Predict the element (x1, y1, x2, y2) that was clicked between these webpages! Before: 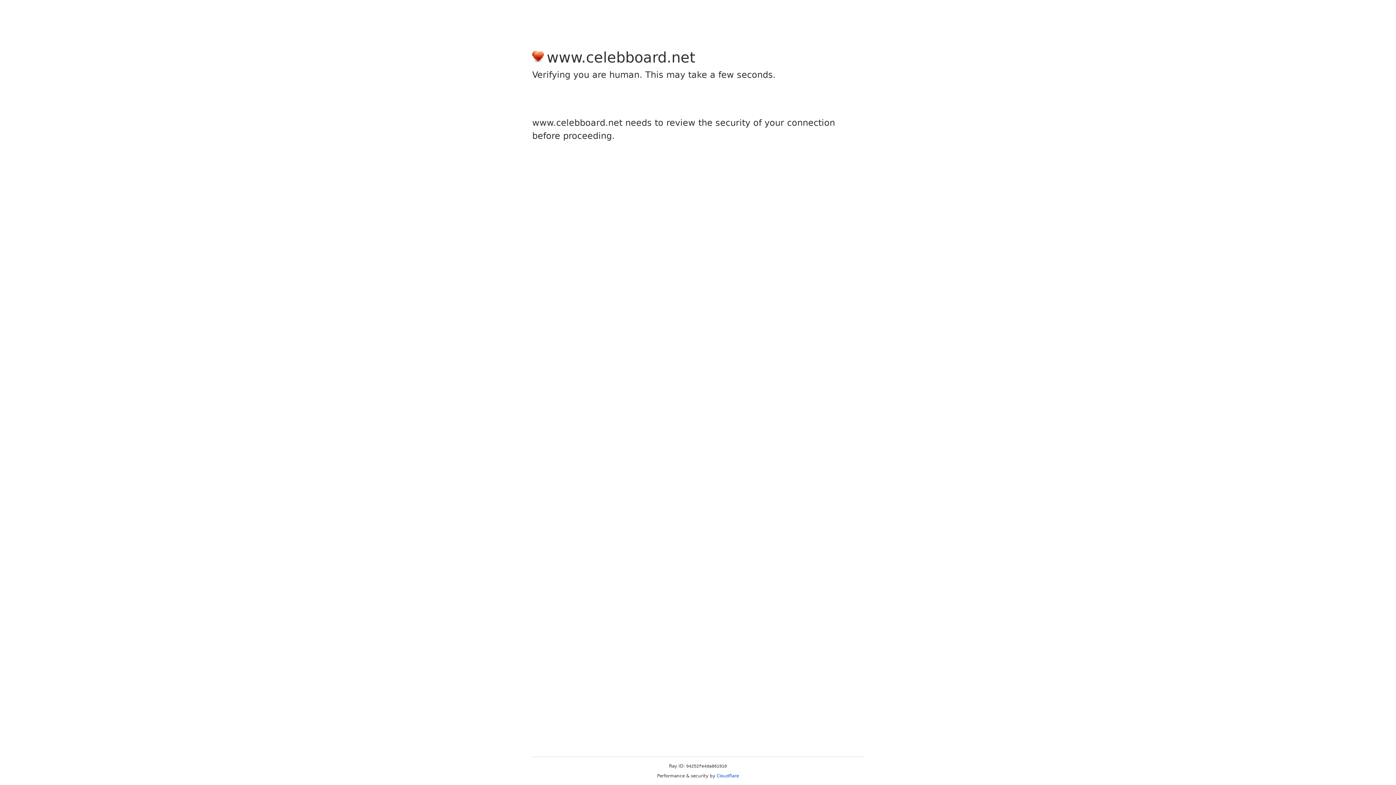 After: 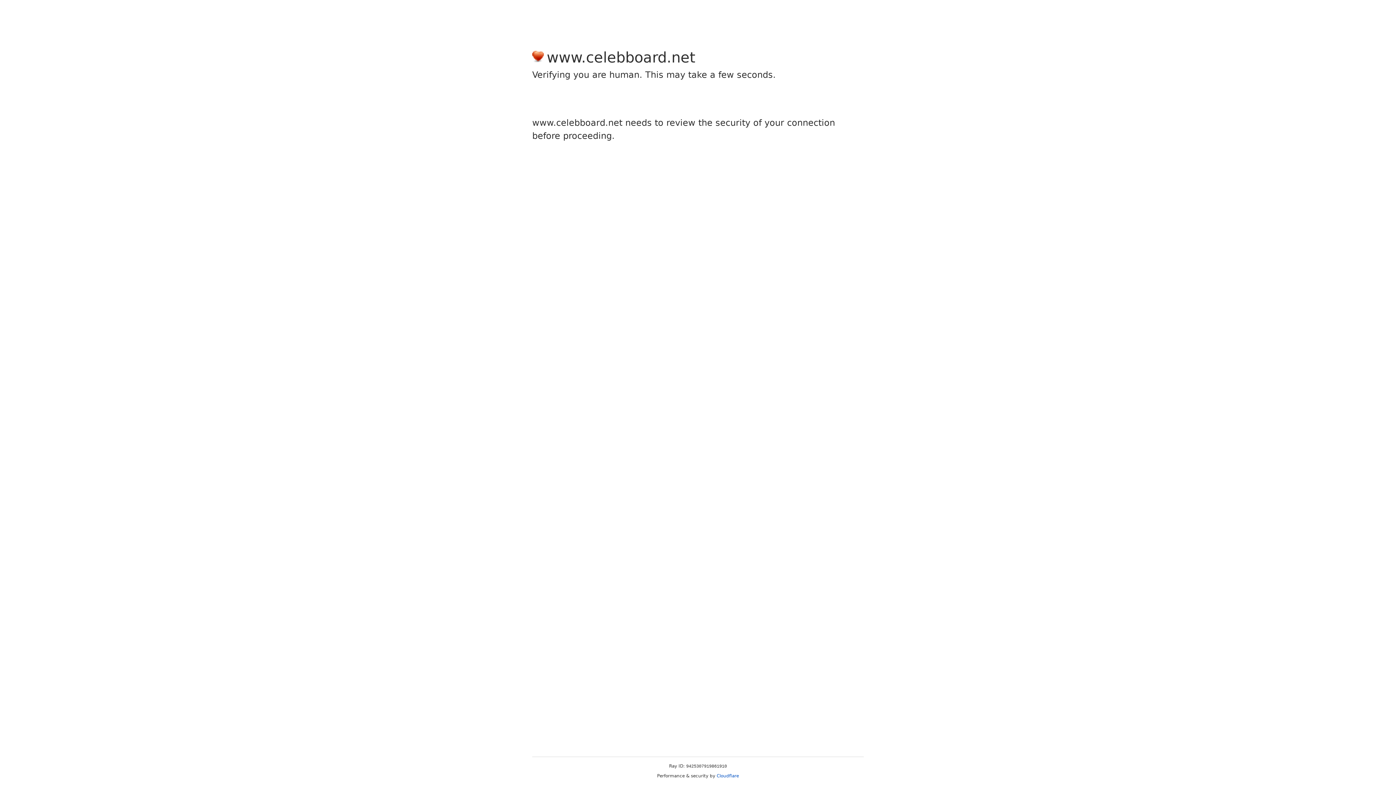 Action: bbox: (716, 773, 739, 778) label: Cloudflare